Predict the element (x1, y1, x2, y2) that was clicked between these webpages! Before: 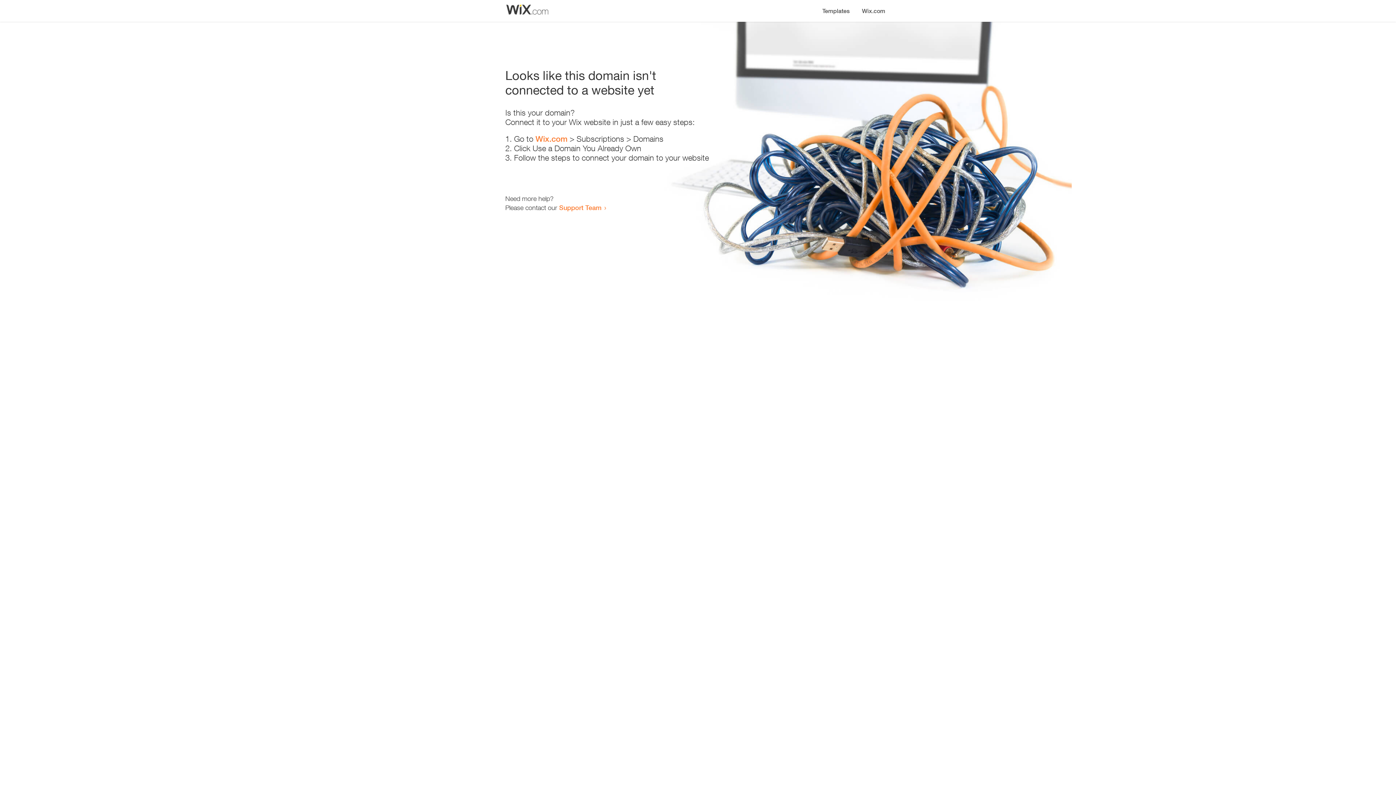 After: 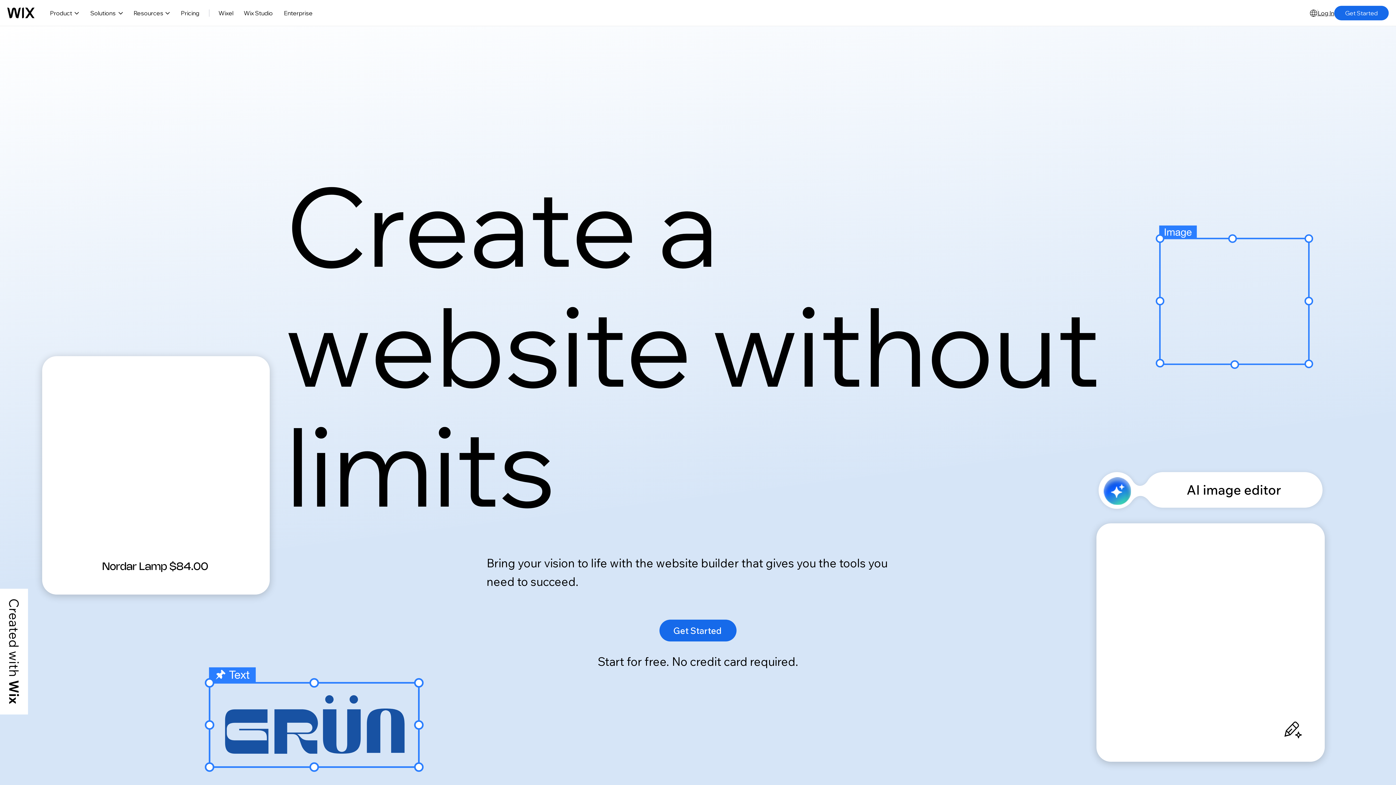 Action: label: Wix.com bbox: (535, 134, 567, 143)